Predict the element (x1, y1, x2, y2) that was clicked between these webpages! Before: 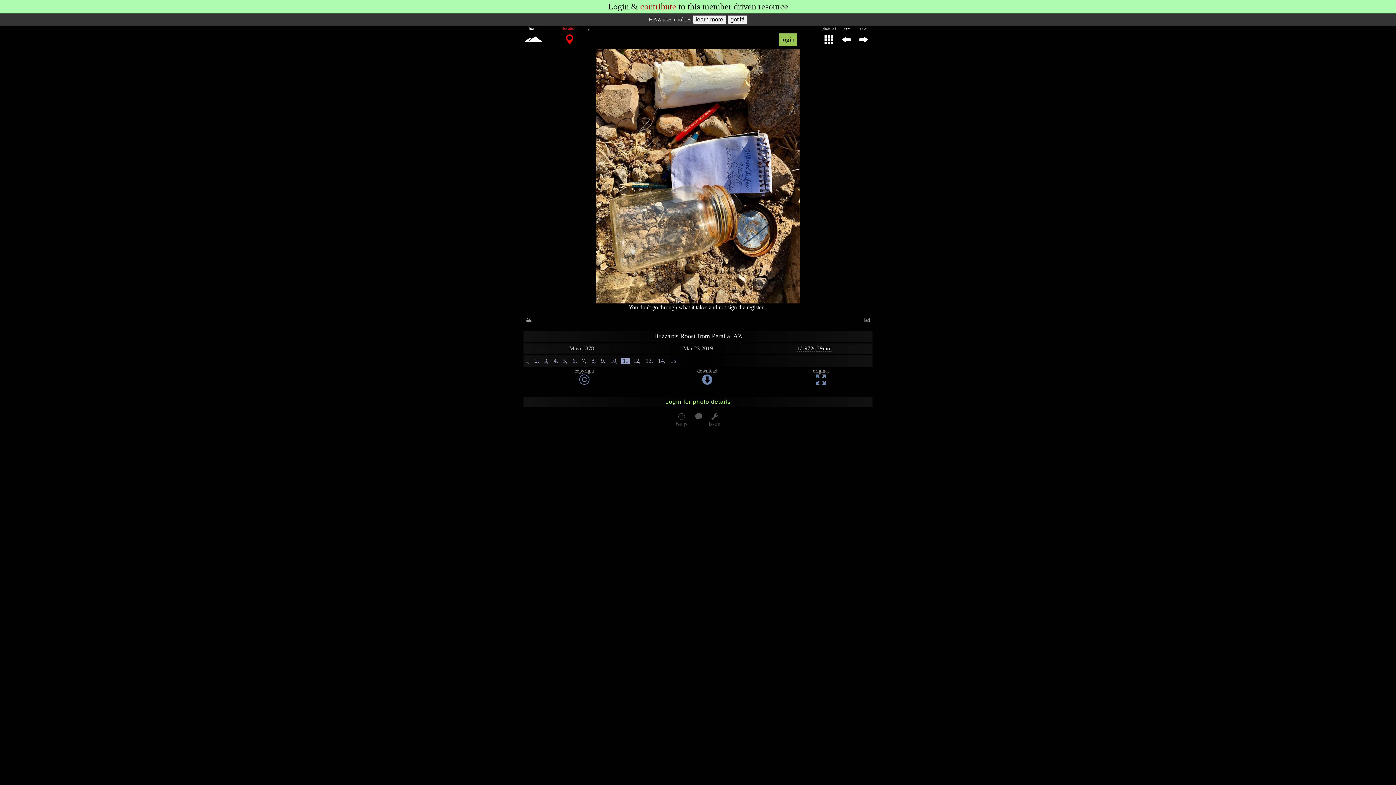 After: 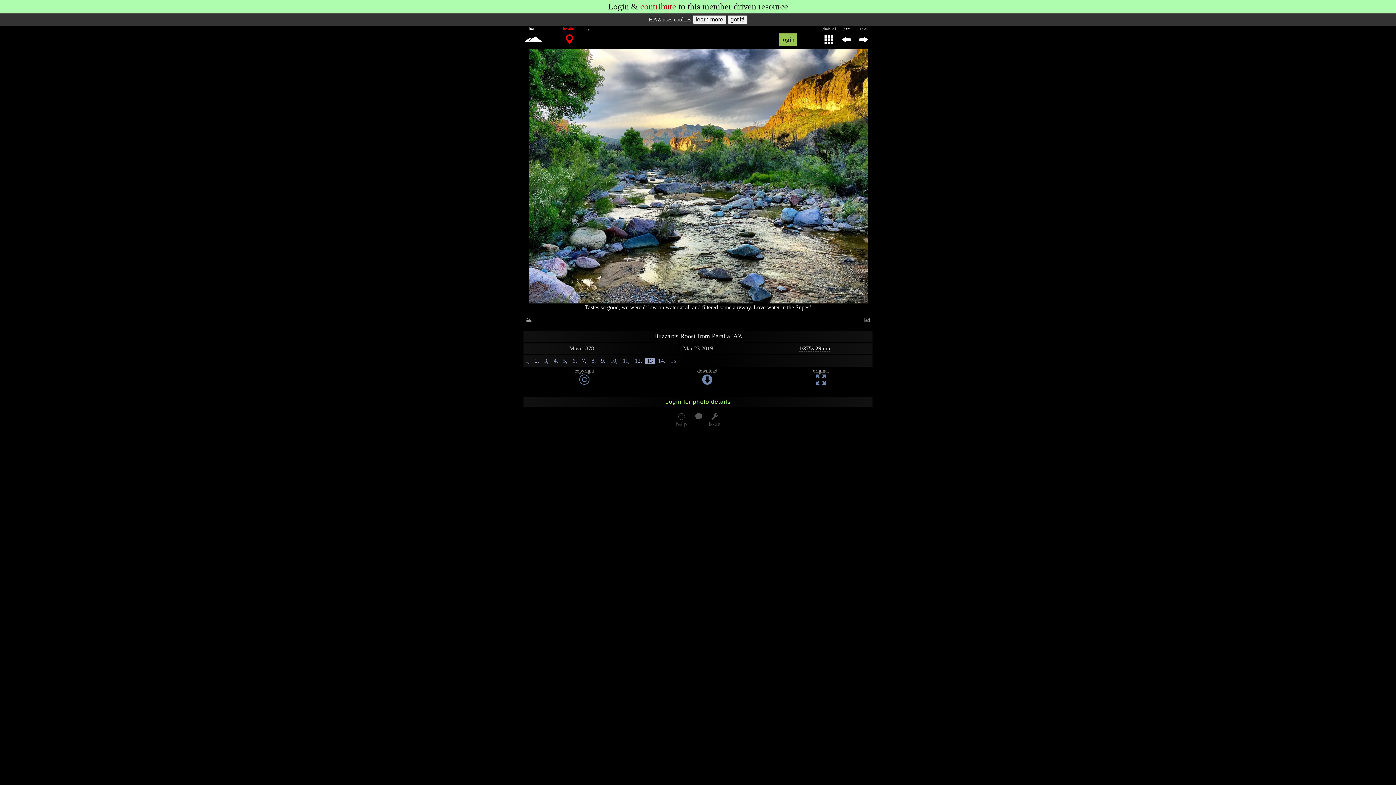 Action: bbox: (644, 357, 654, 364) label: 13,